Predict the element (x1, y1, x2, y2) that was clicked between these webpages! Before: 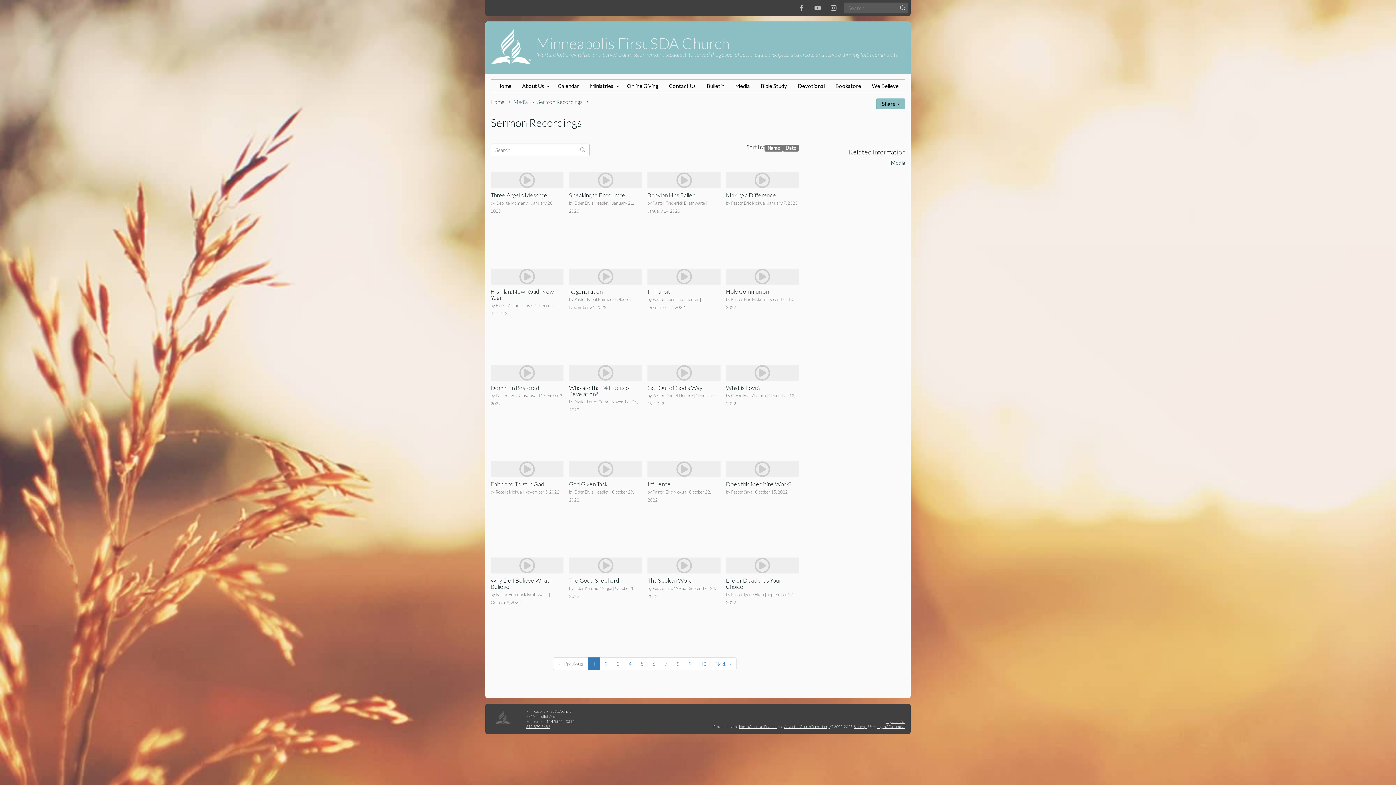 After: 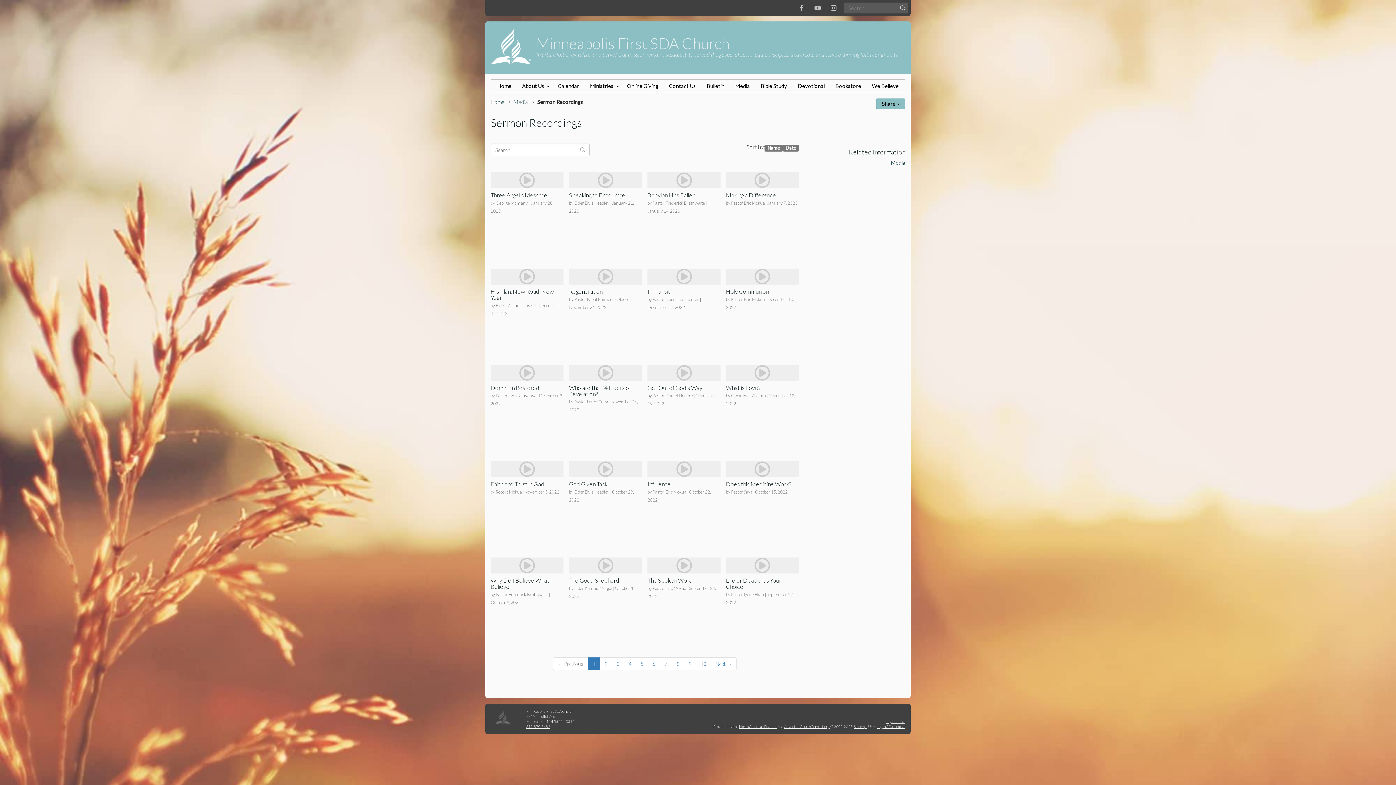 Action: label: Sermon Recordings bbox: (537, 98, 582, 105)